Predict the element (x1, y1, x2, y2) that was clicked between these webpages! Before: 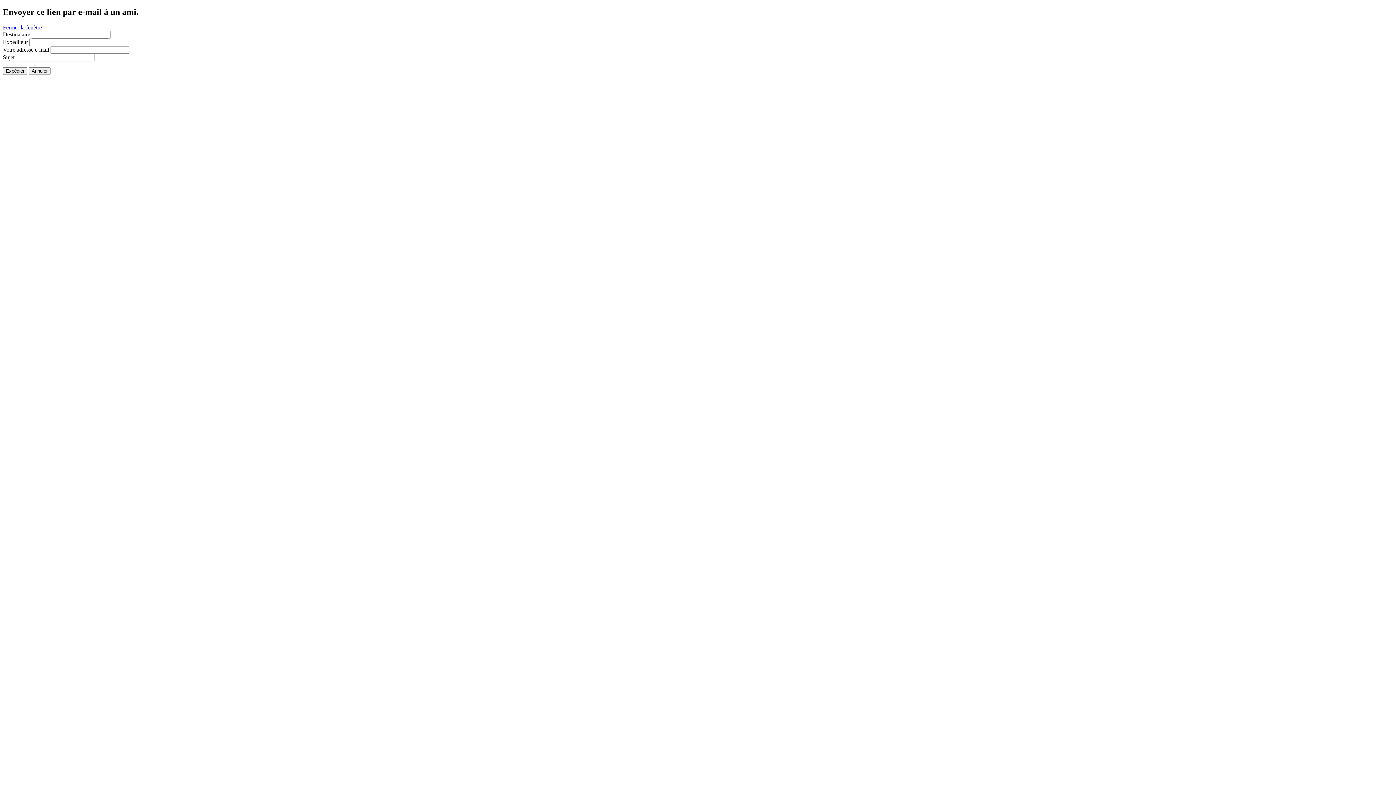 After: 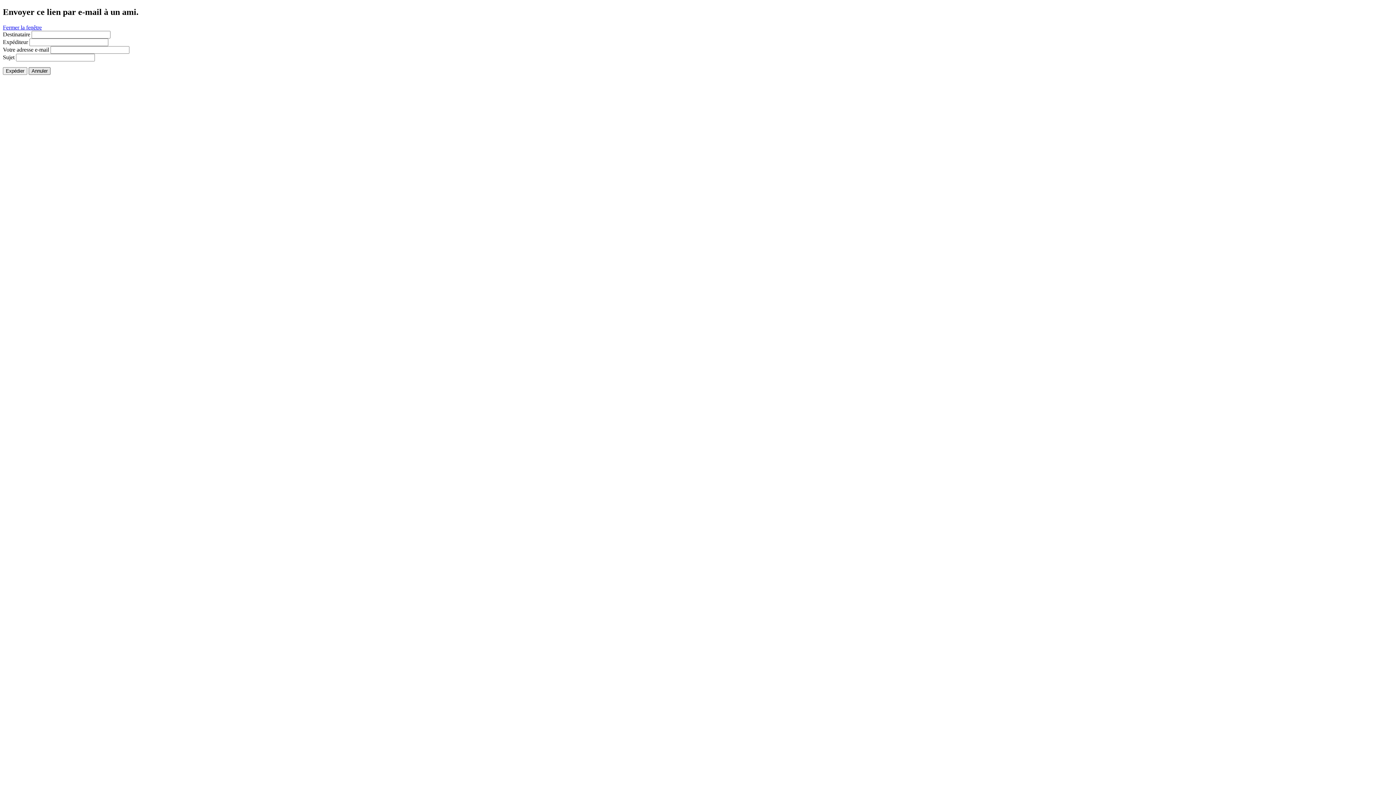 Action: label: Annuler bbox: (28, 67, 50, 74)